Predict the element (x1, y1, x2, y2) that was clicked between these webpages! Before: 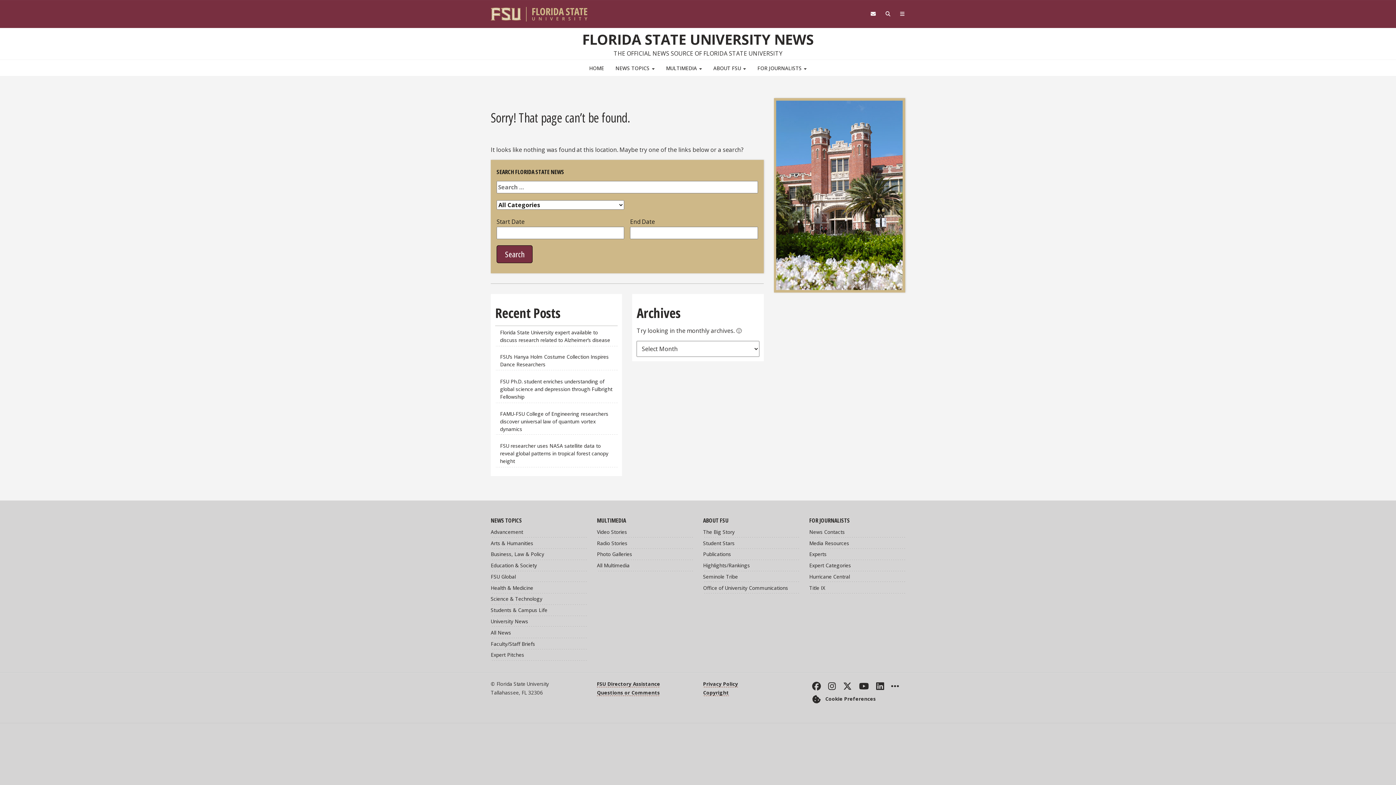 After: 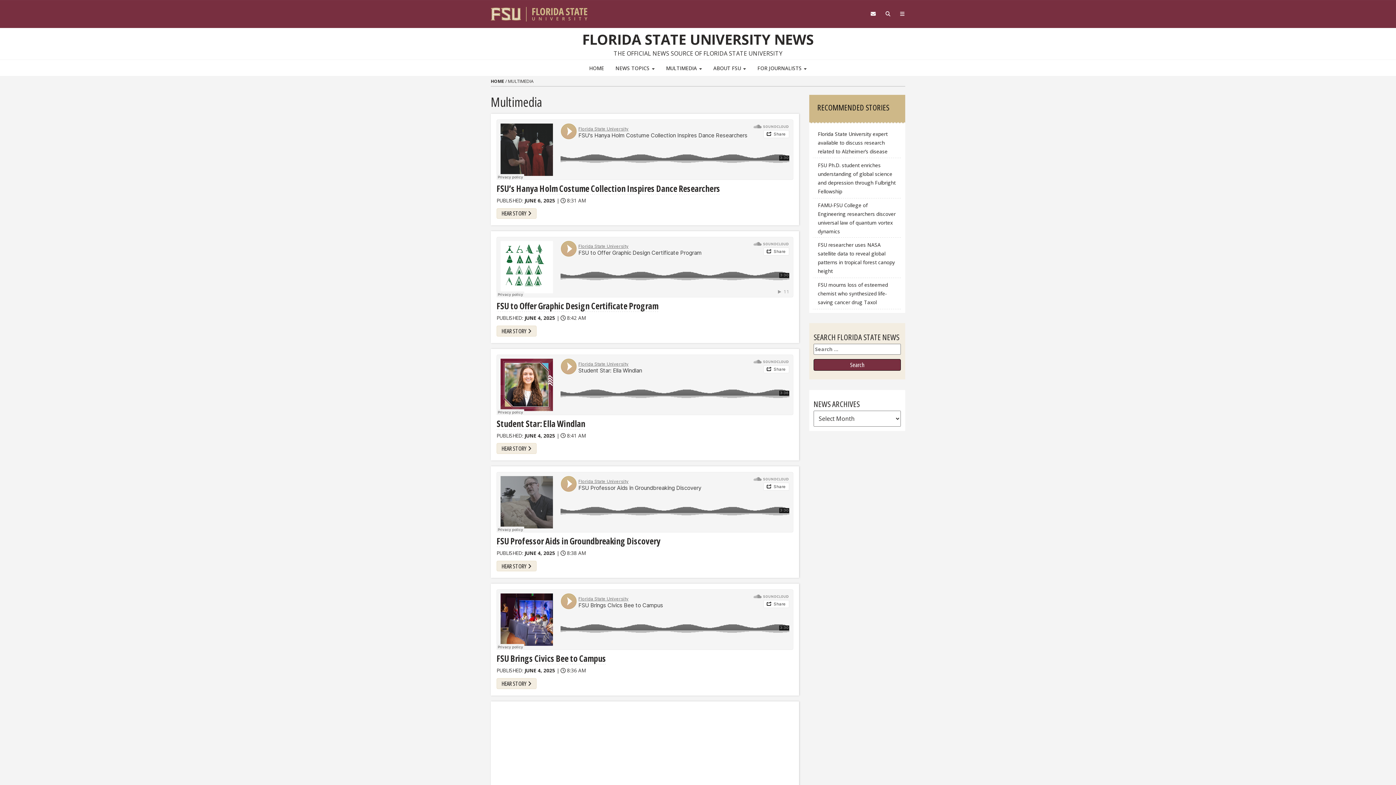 Action: label: All Multimedia bbox: (597, 560, 693, 571)